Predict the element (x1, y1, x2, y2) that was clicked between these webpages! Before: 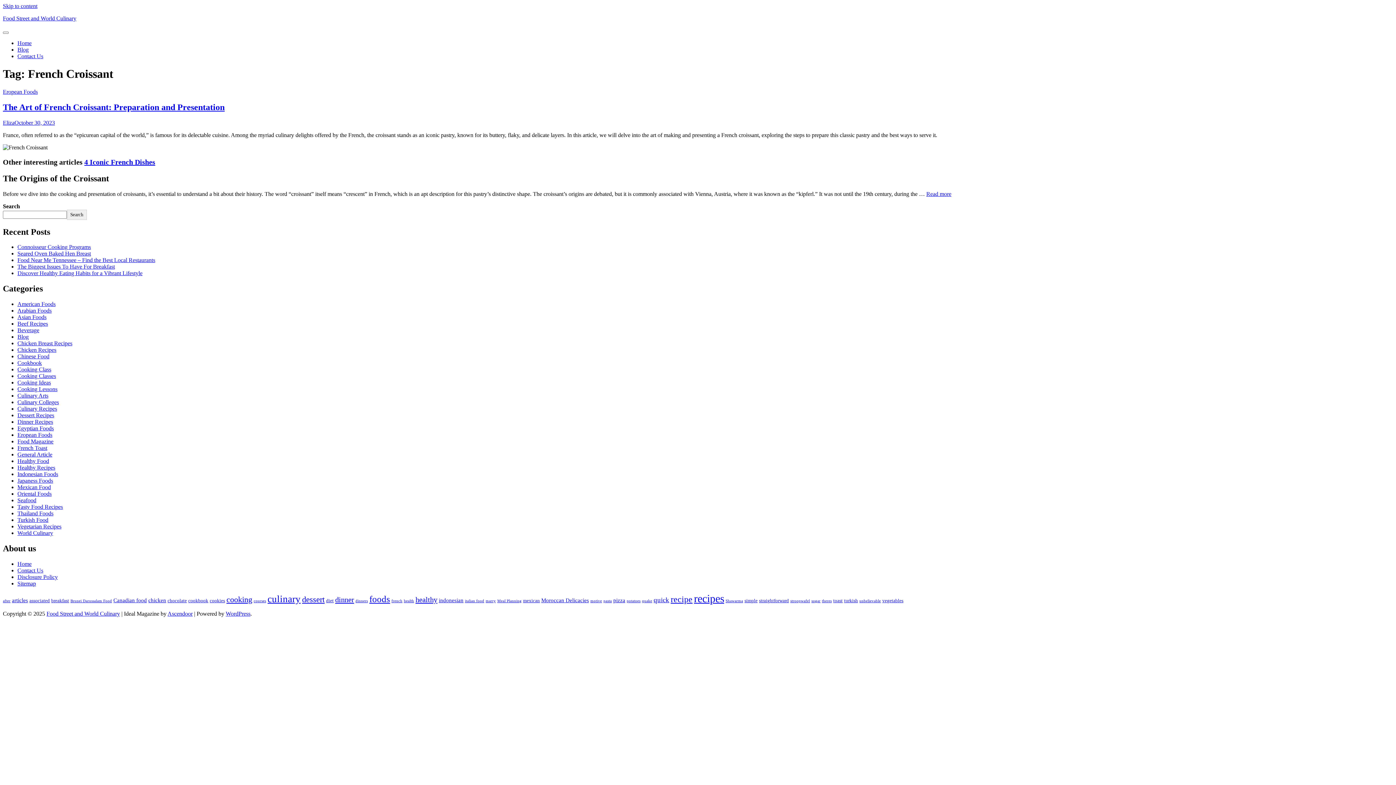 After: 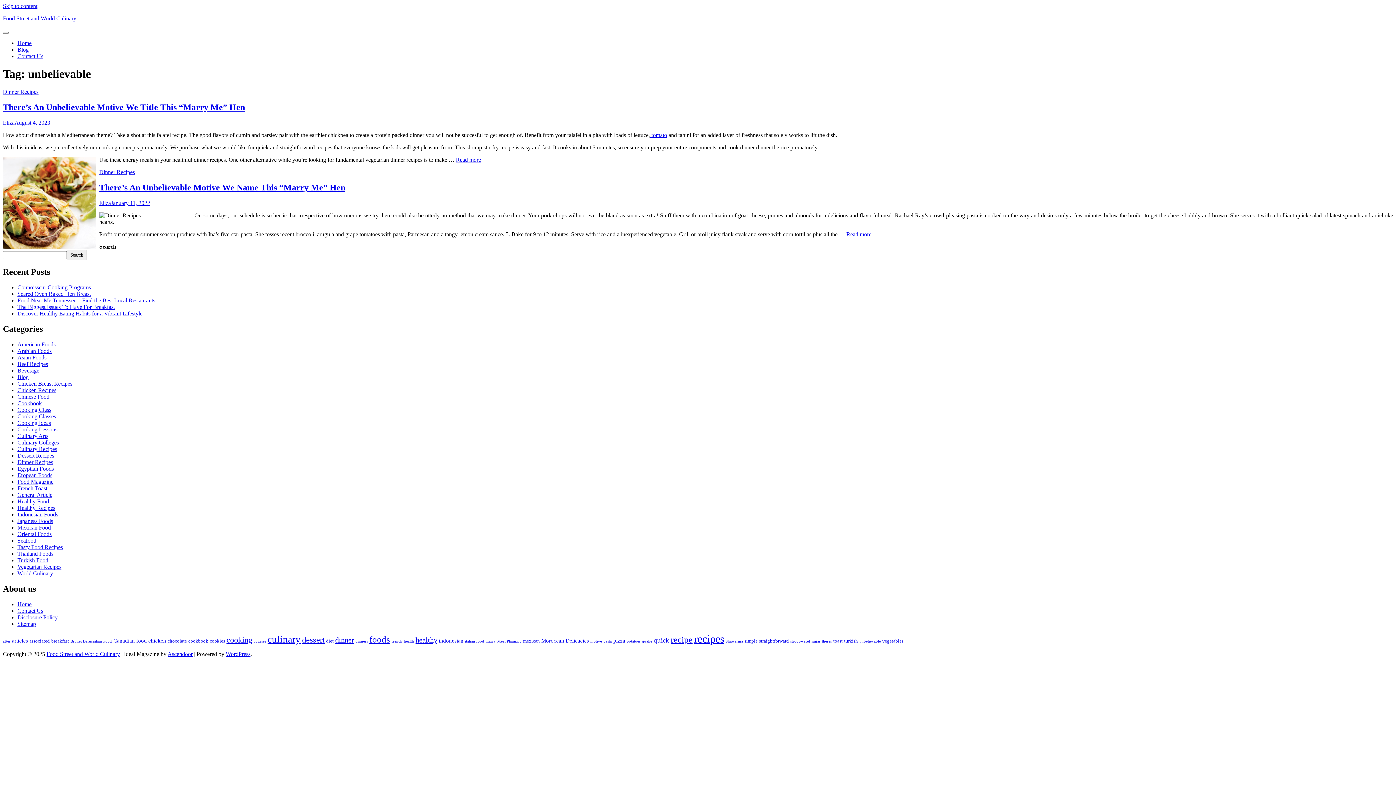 Action: bbox: (859, 599, 881, 603) label: unbelievable (2 items)